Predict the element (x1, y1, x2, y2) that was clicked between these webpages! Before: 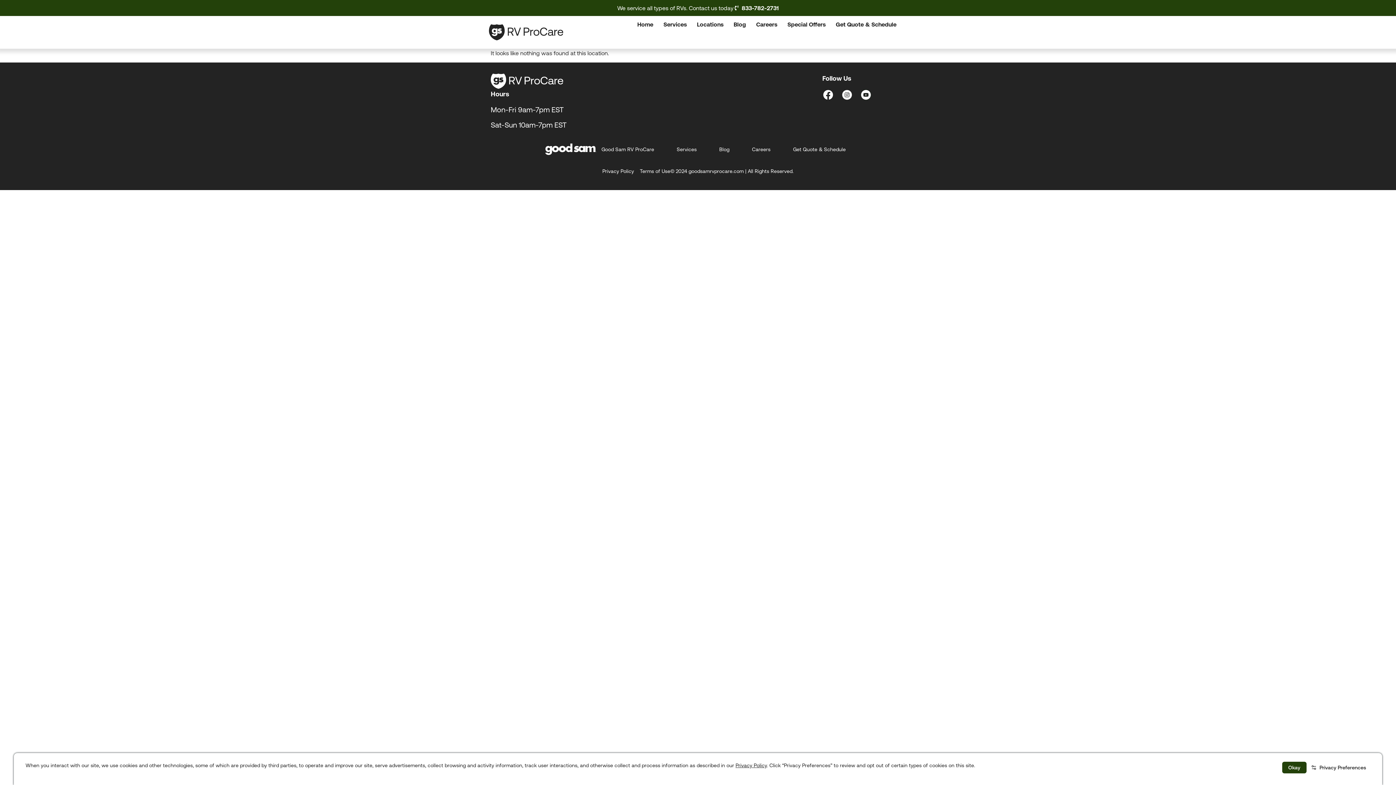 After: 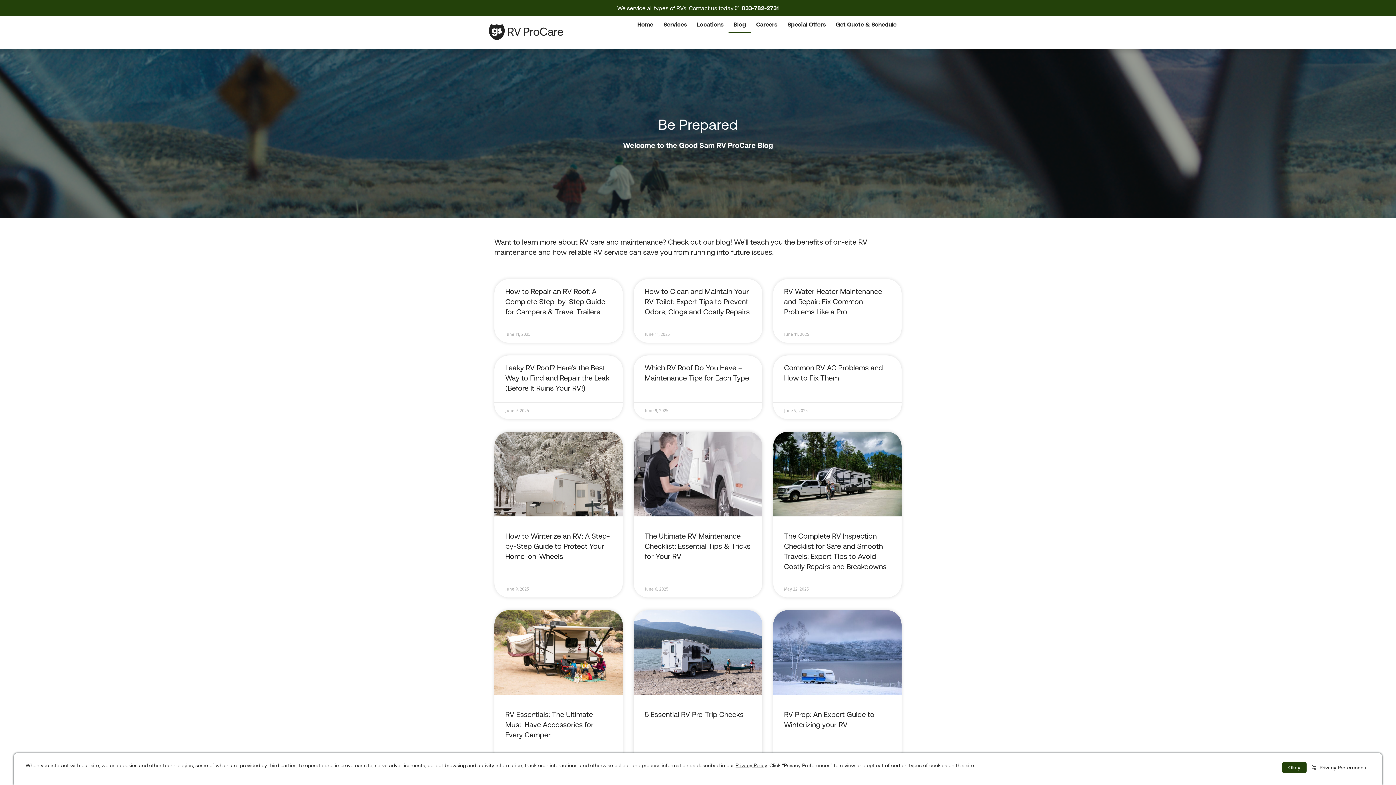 Action: bbox: (728, 16, 751, 32) label: Blog